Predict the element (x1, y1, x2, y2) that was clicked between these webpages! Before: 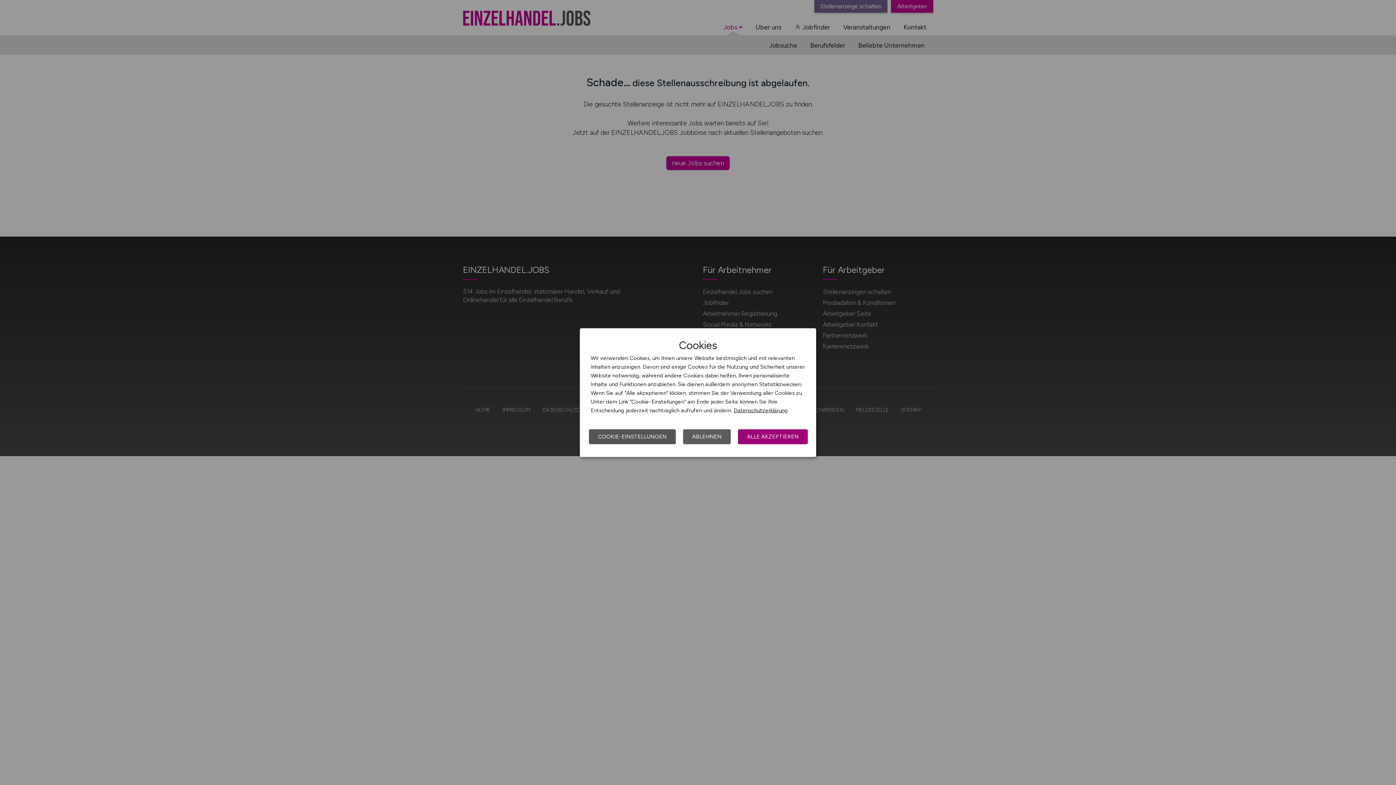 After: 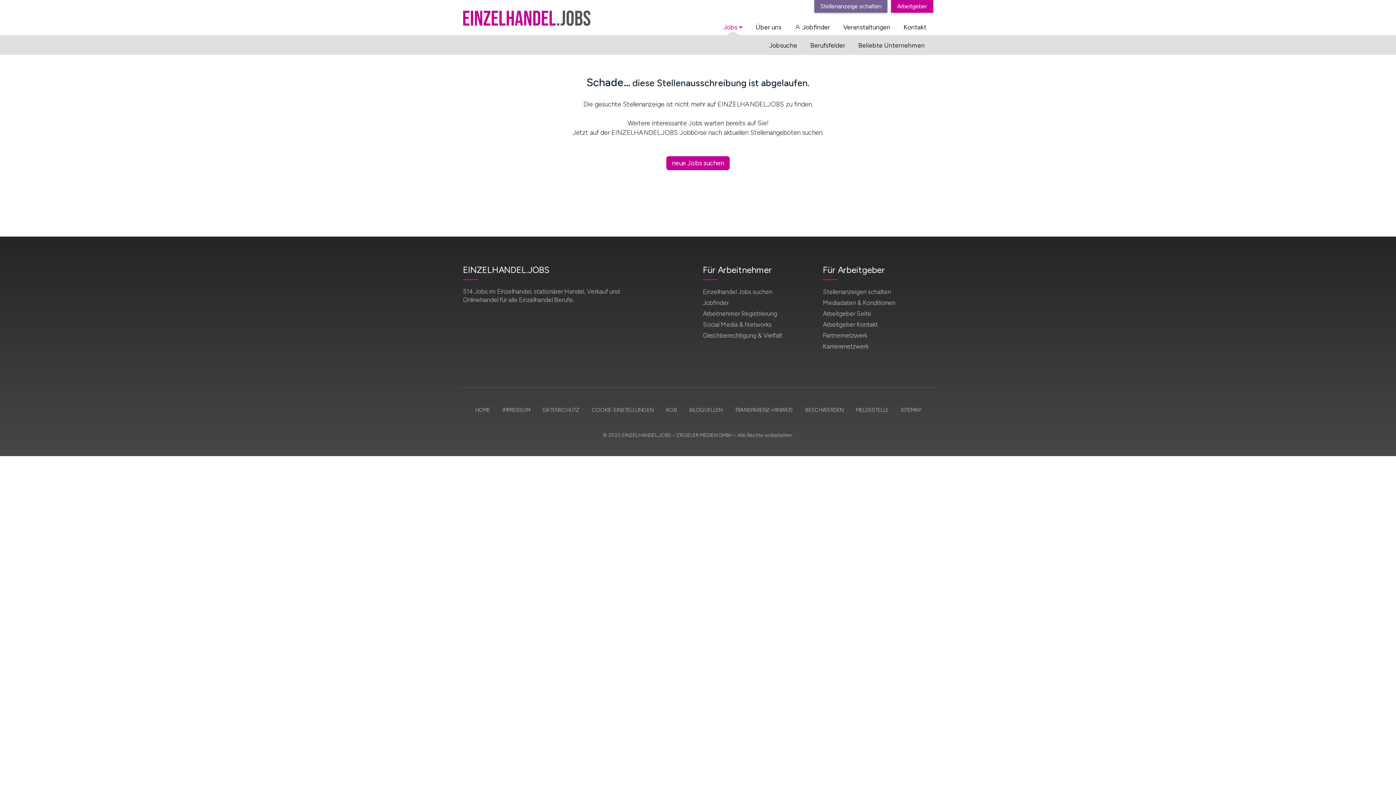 Action: label: ALLE AKZEPTIEREN bbox: (738, 429, 808, 444)